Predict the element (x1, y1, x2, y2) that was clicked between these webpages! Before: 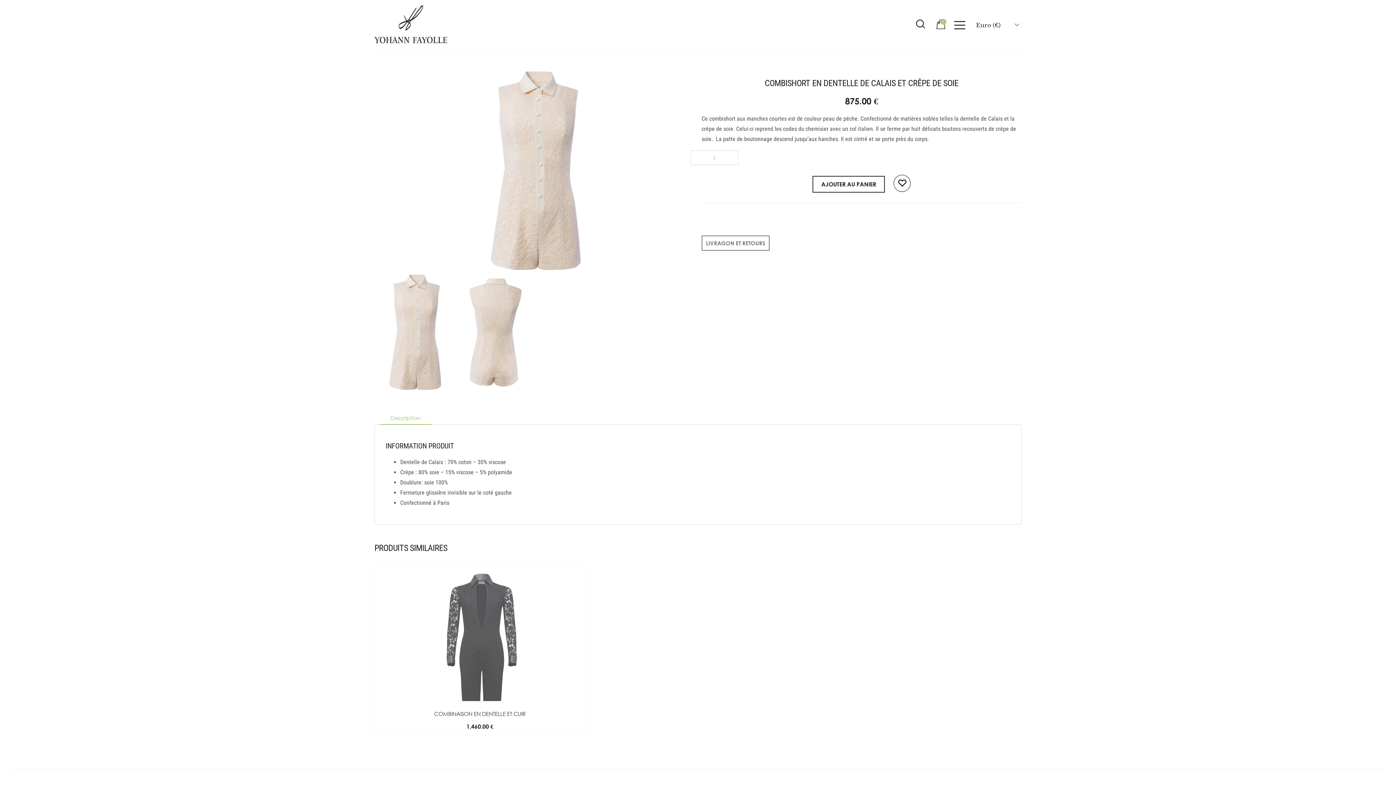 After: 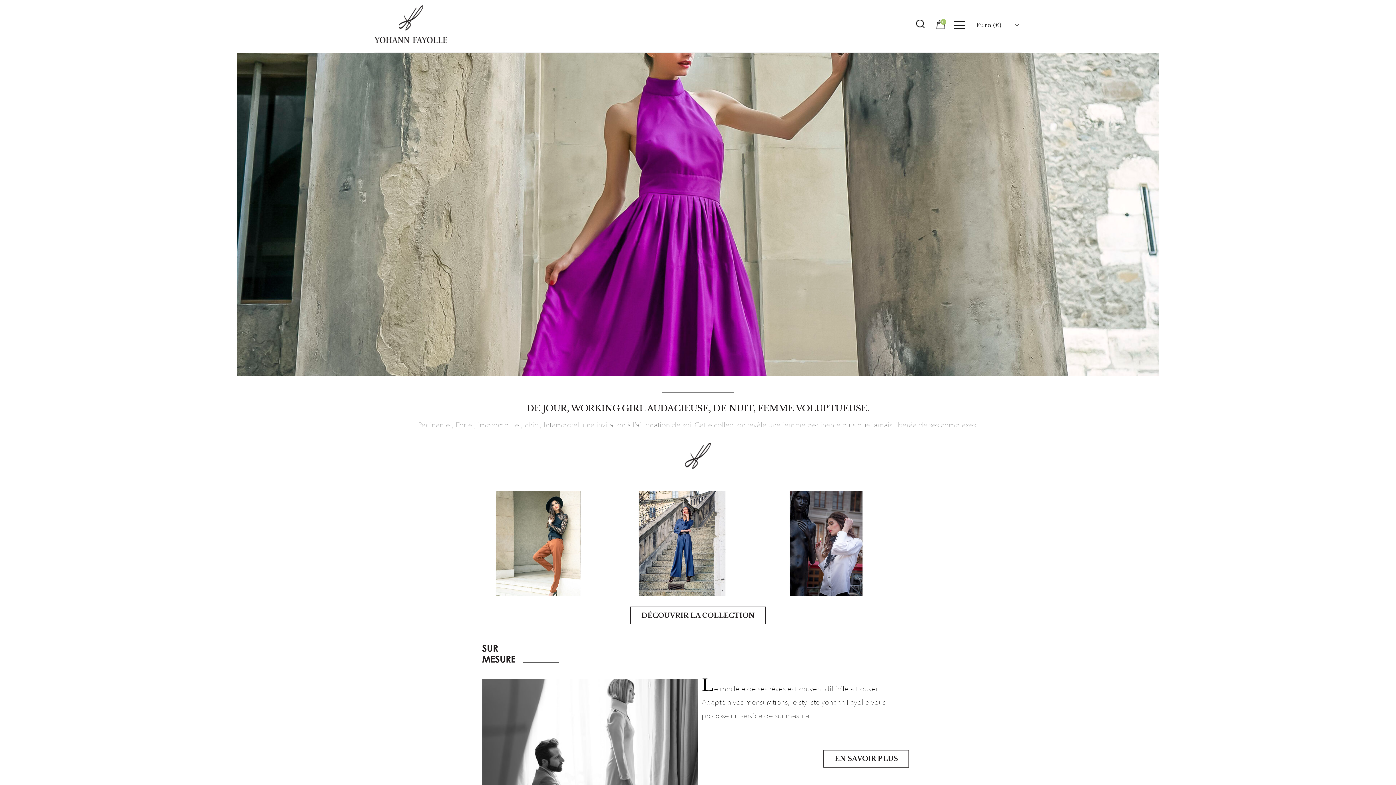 Action: bbox: (374, 5, 447, 43)